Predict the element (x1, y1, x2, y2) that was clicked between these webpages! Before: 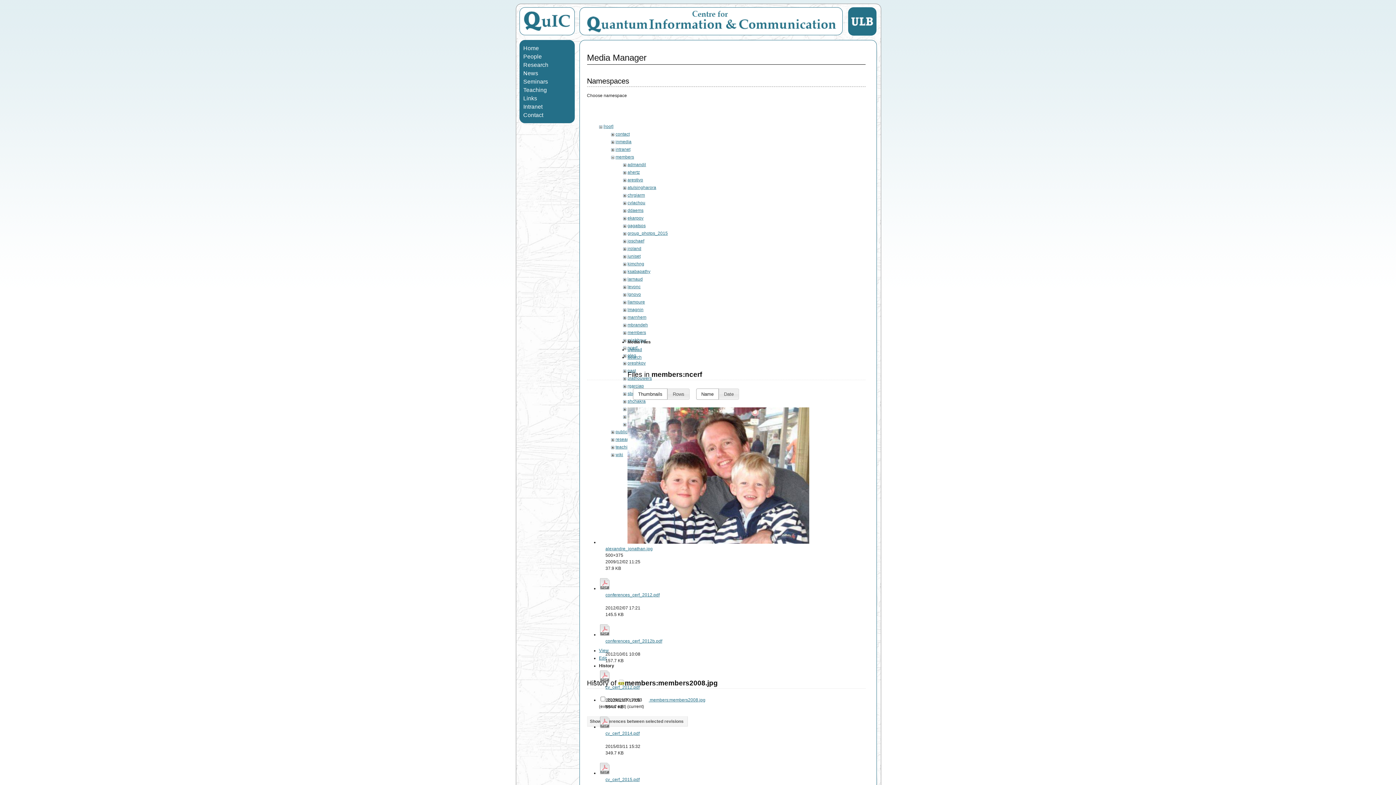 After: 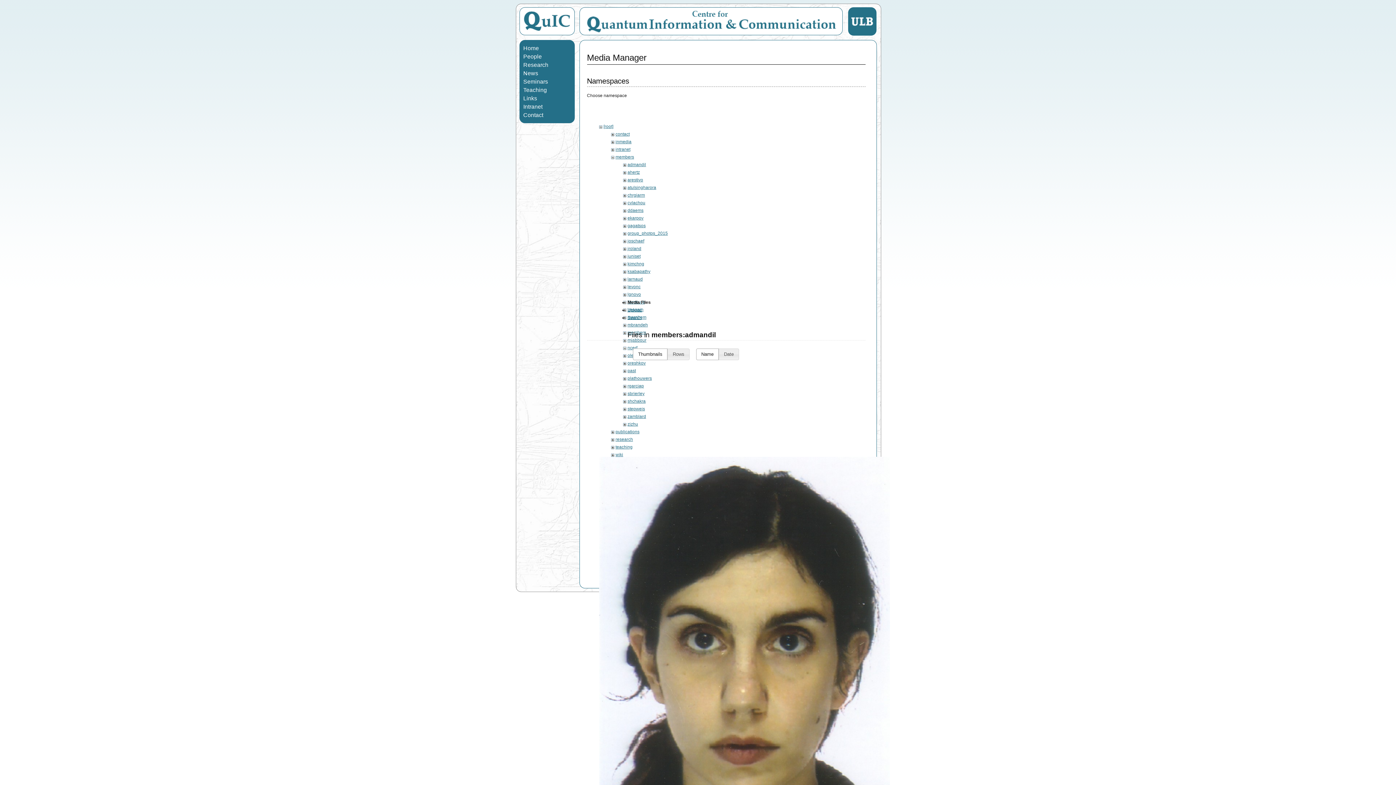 Action: label: admandil bbox: (627, 162, 646, 167)